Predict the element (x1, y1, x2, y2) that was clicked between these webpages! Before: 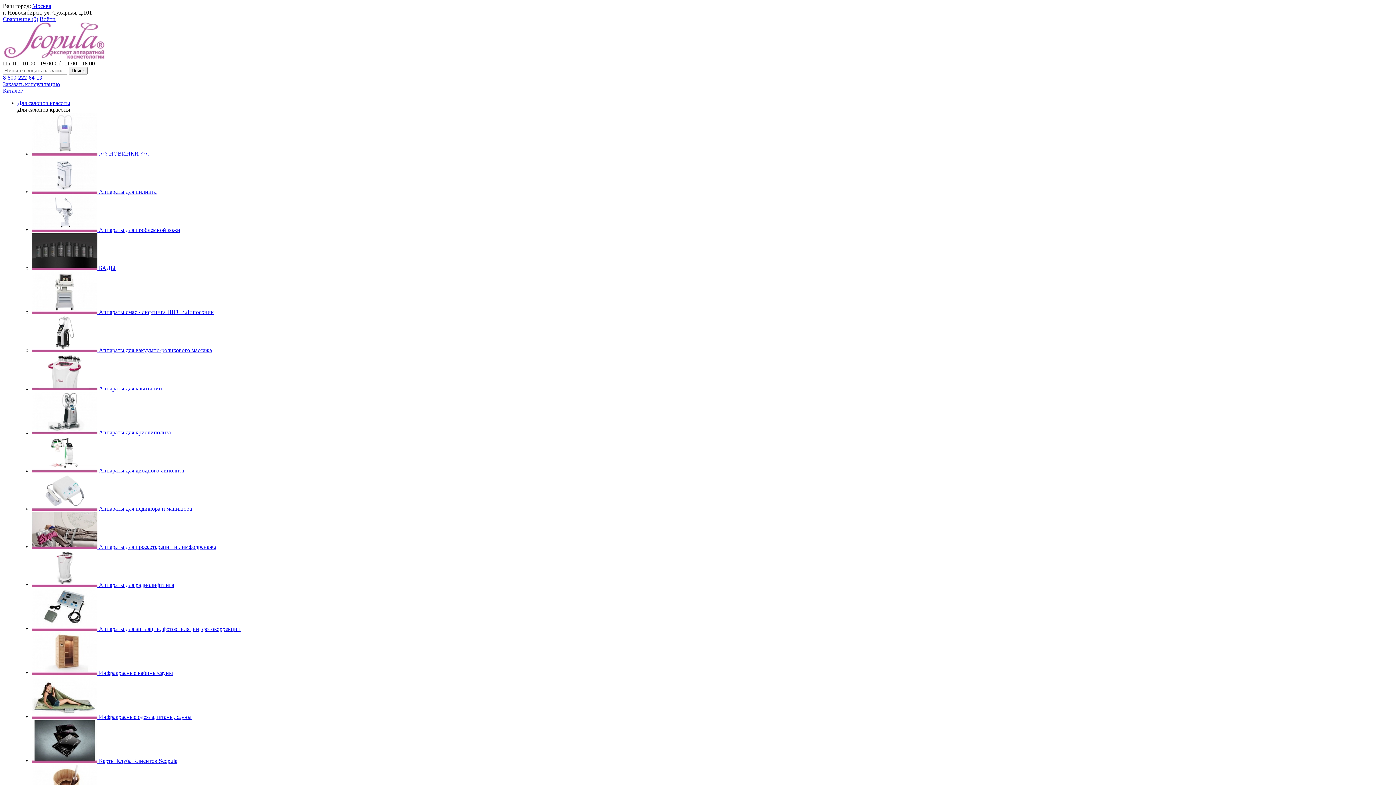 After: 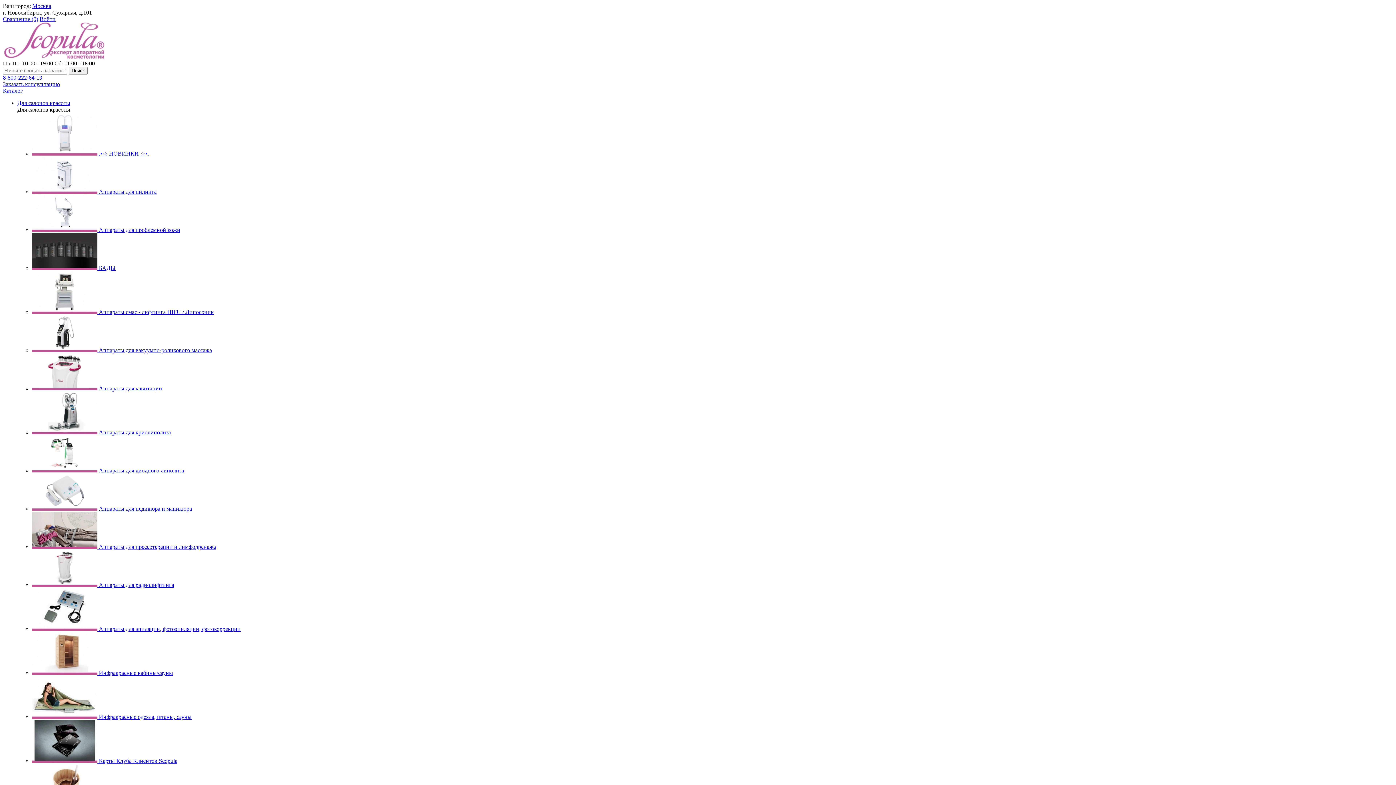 Action: label: Для салонов красоты bbox: (17, 100, 70, 106)